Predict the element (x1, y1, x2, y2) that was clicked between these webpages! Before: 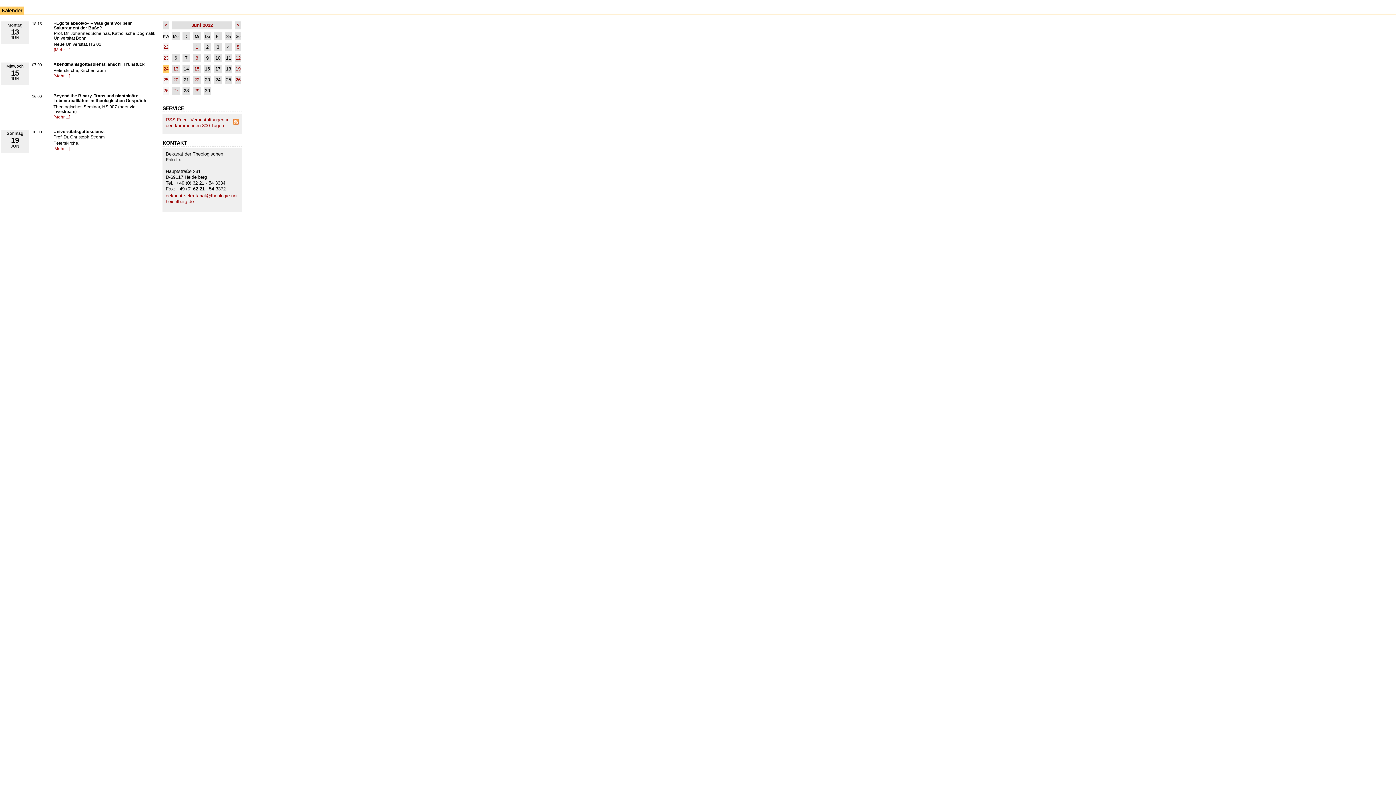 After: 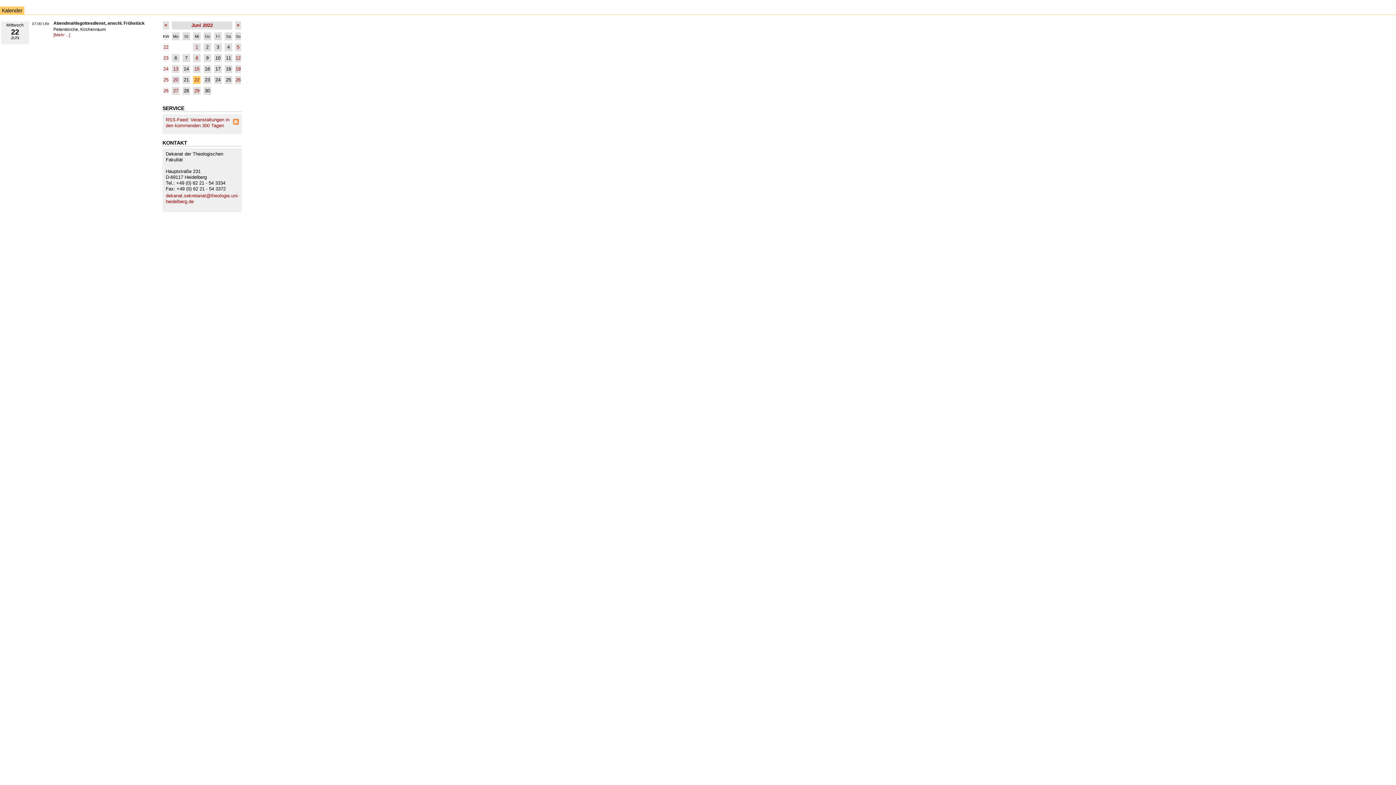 Action: bbox: (194, 77, 199, 82) label: 22